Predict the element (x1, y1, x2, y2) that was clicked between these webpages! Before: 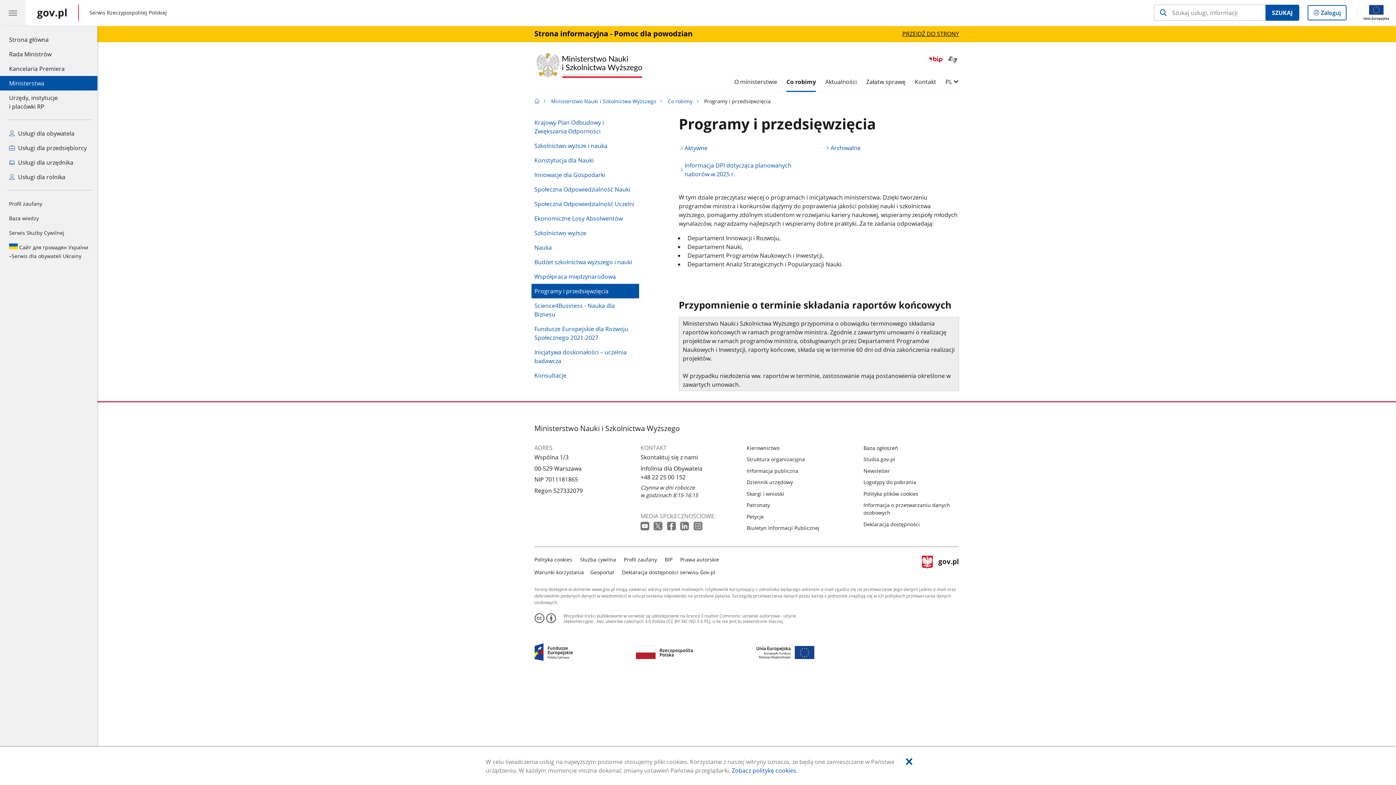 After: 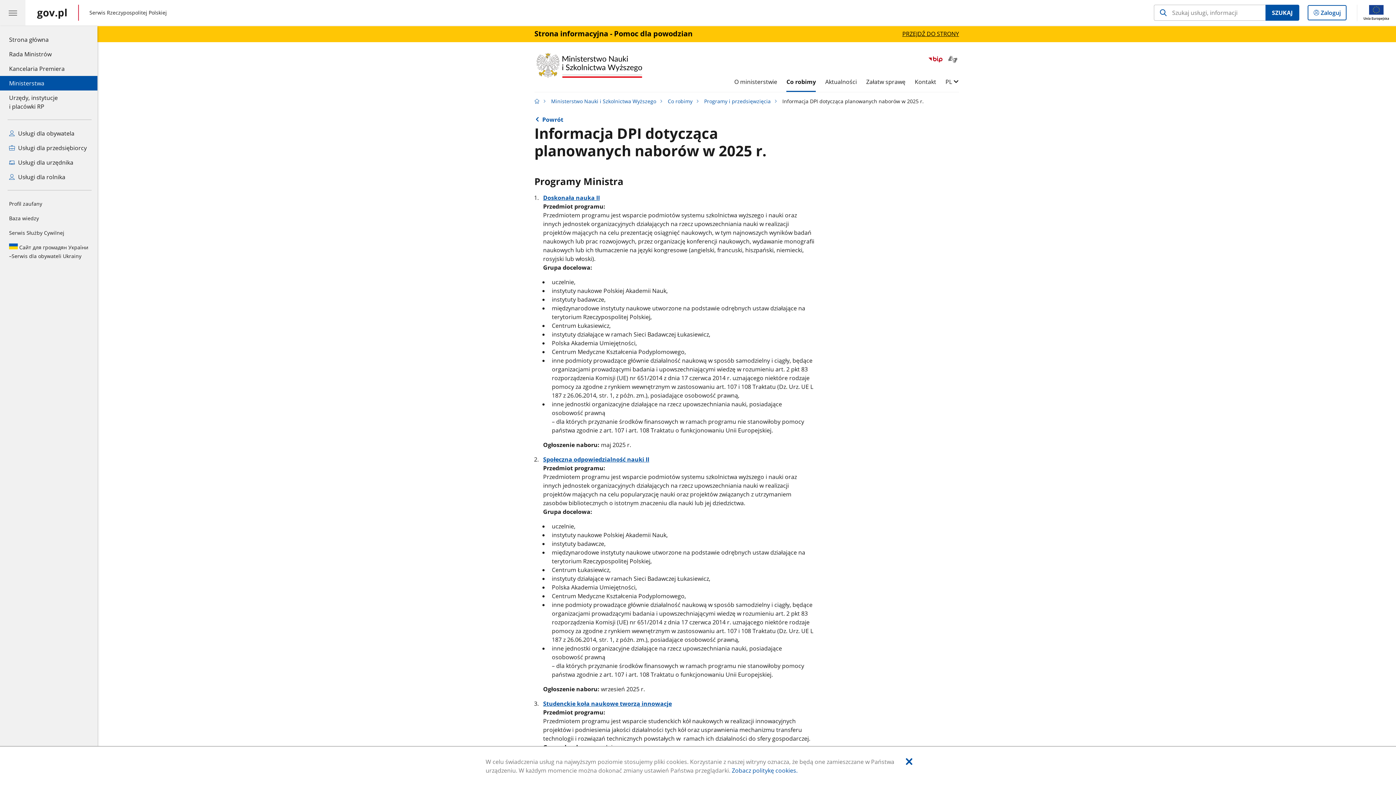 Action: bbox: (684, 161, 813, 178) label: Informacja DPI dotycząca planowanych naborów w 2025 r.